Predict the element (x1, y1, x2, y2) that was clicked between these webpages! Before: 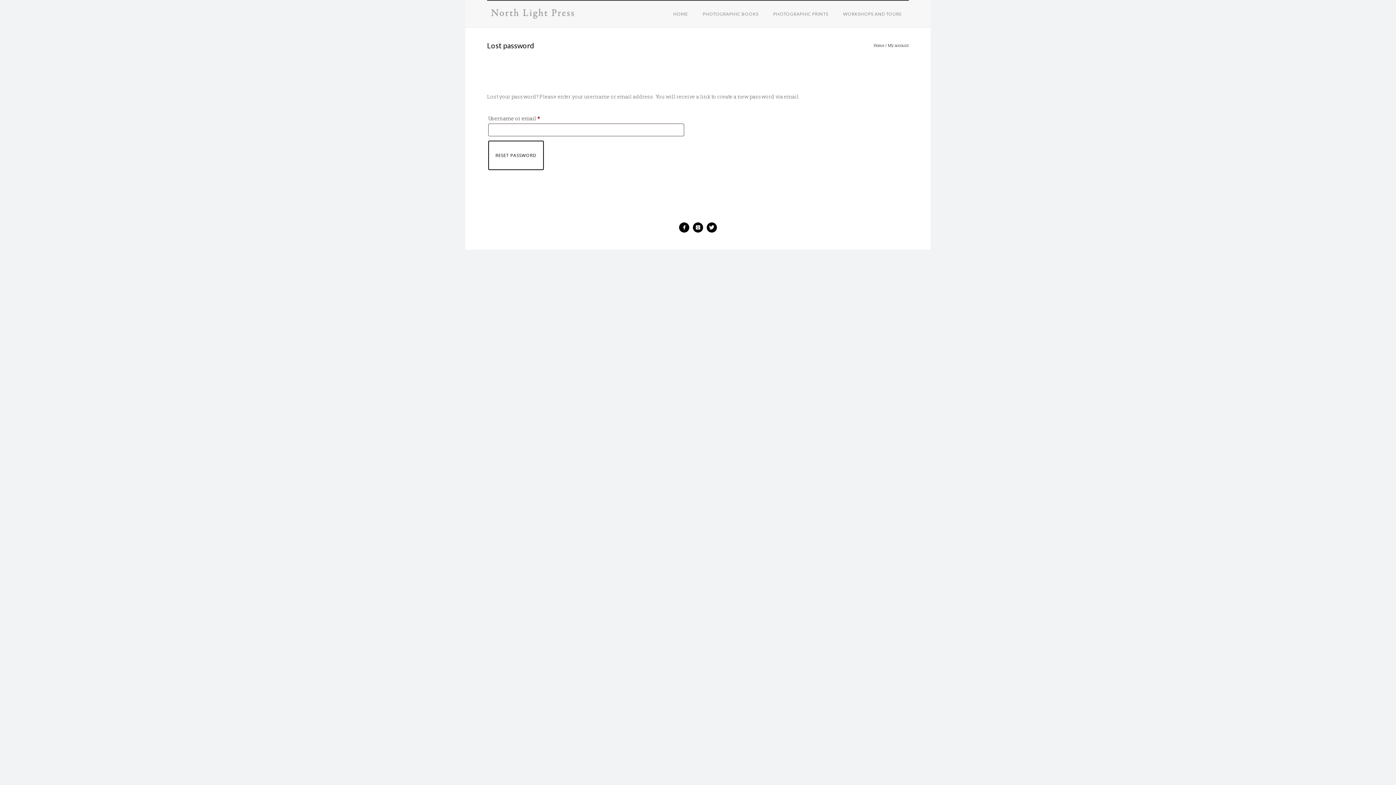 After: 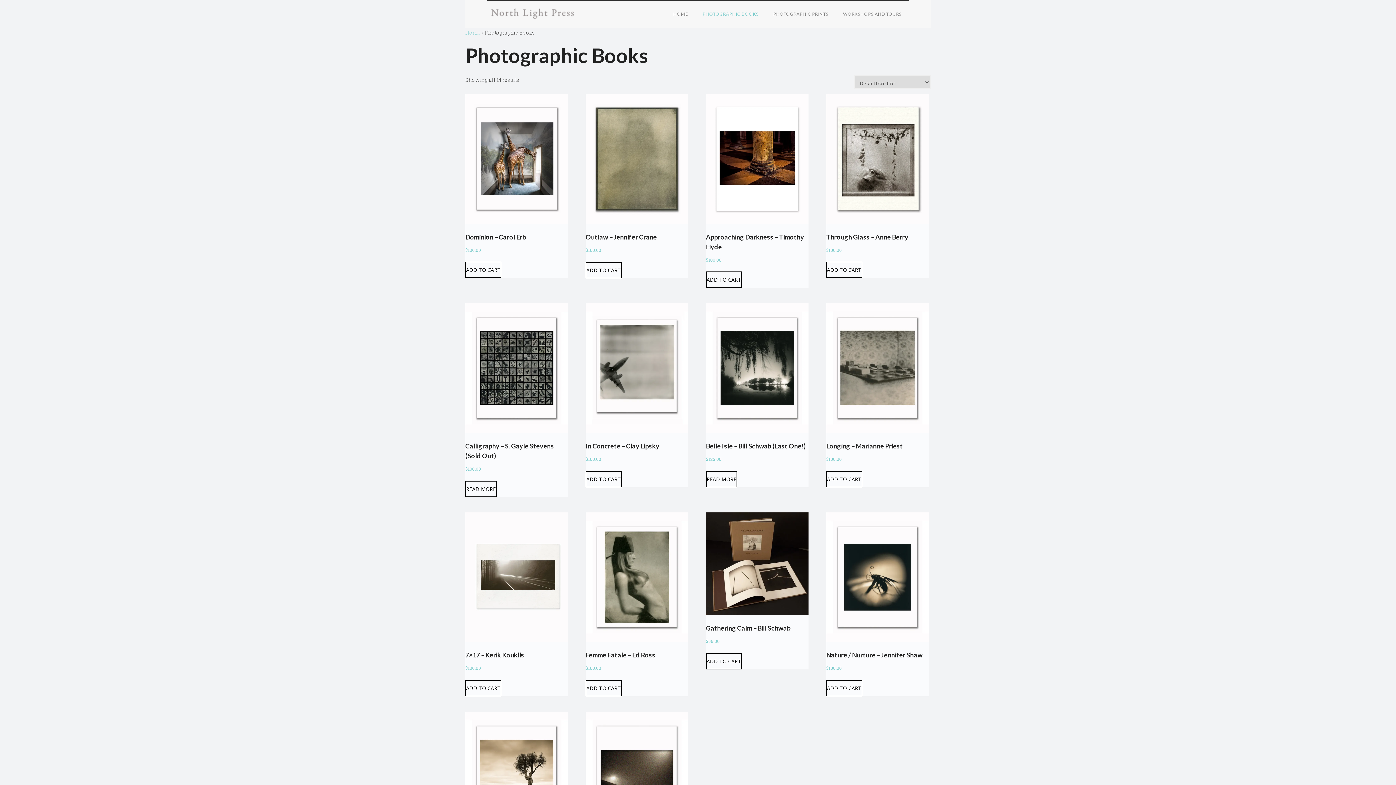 Action: bbox: (695, 11, 766, 16) label: PHOTOGRAPHIC BOOKS